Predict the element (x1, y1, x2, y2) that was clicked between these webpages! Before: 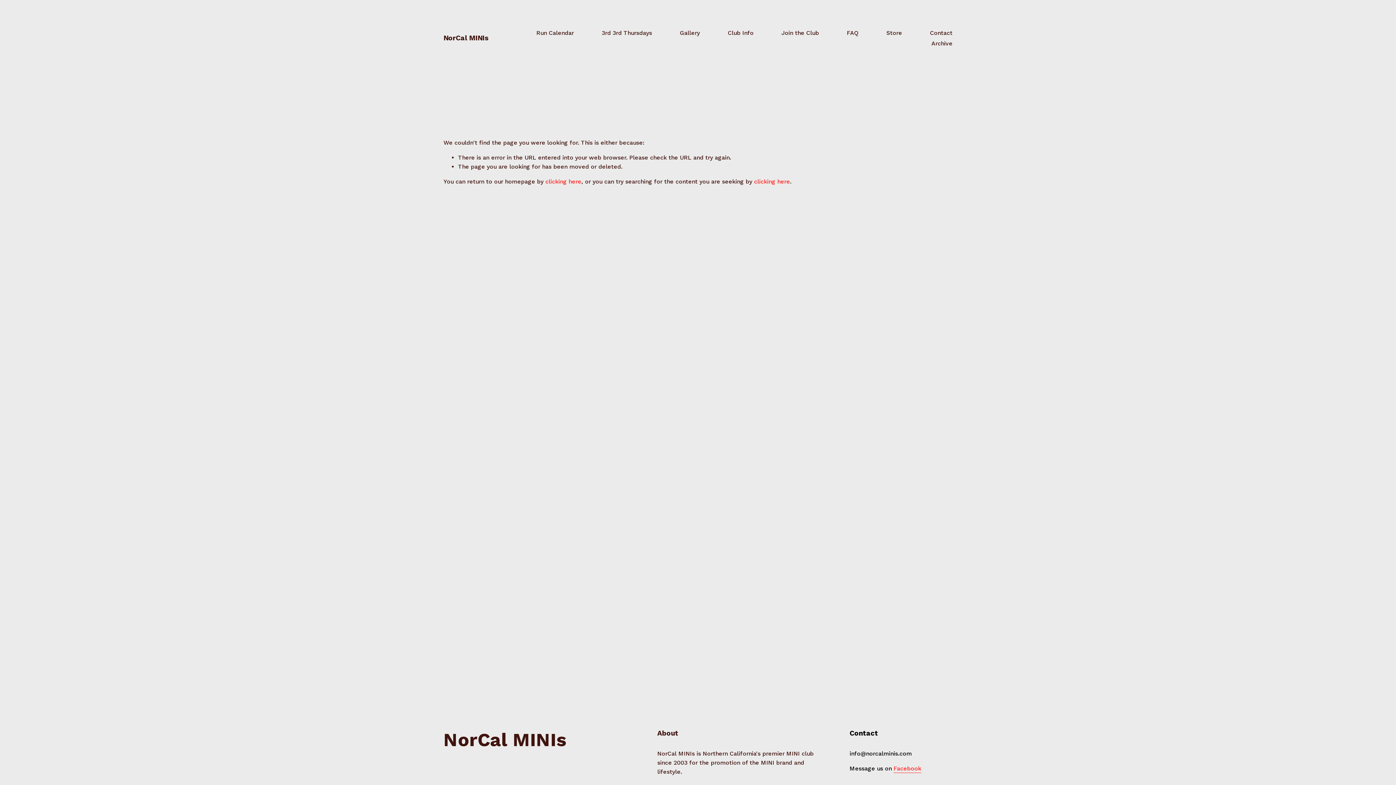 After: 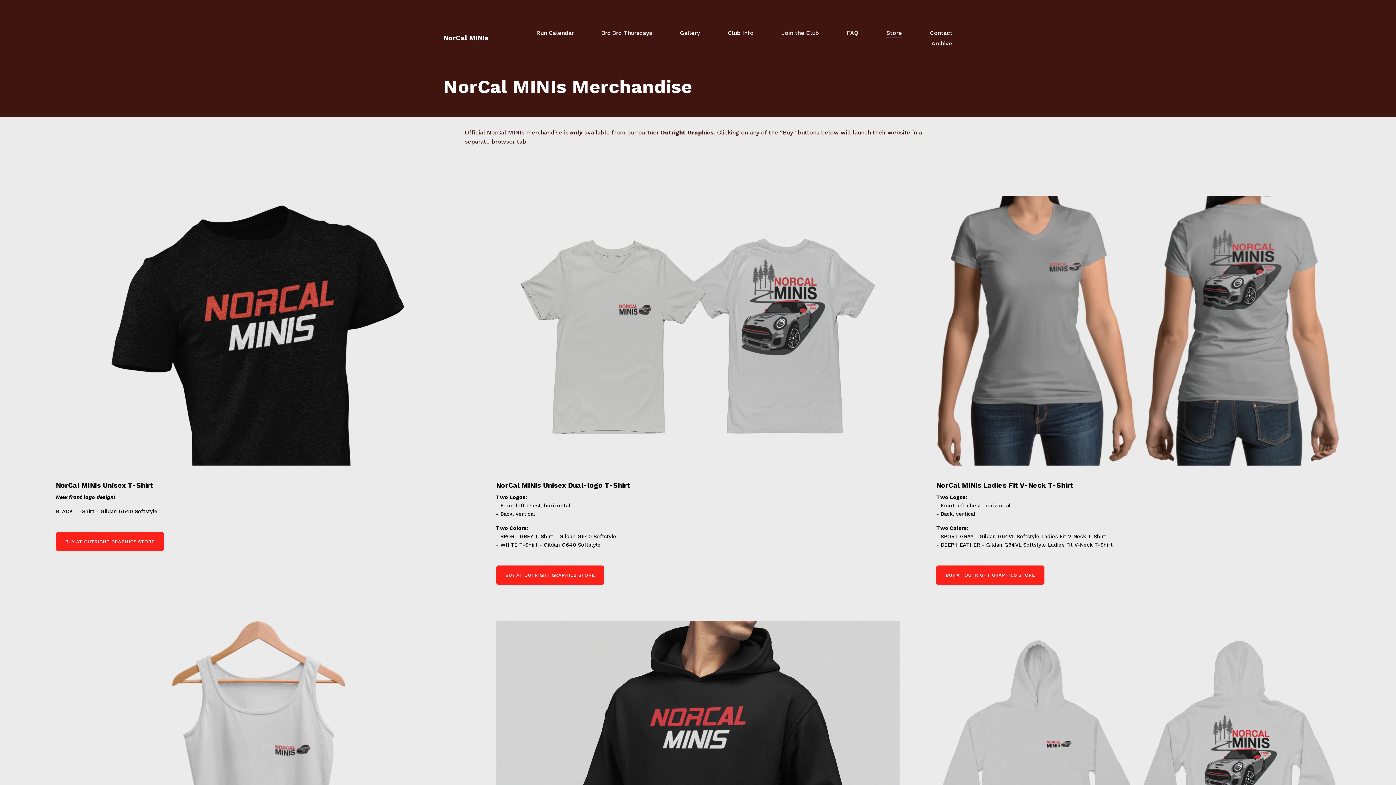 Action: label: Store bbox: (886, 27, 902, 38)